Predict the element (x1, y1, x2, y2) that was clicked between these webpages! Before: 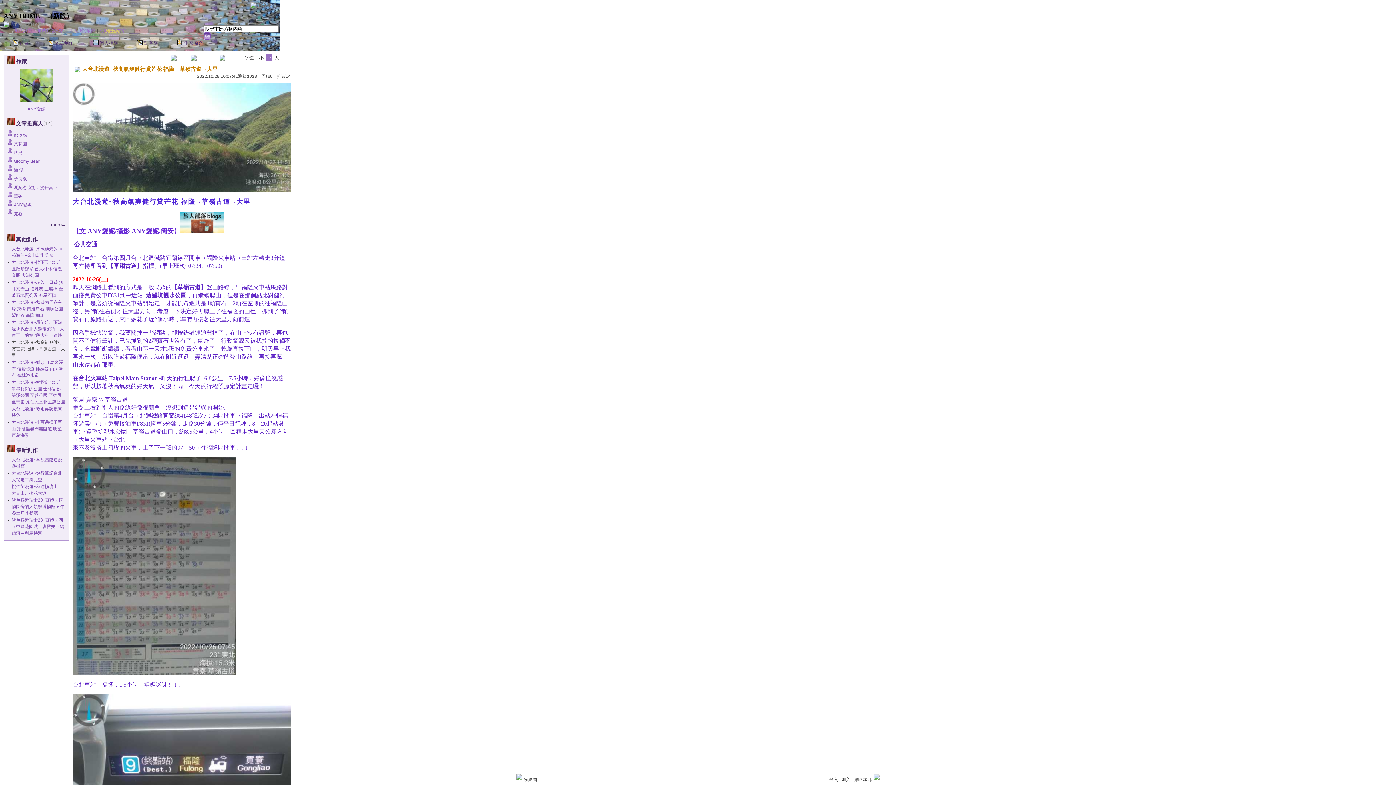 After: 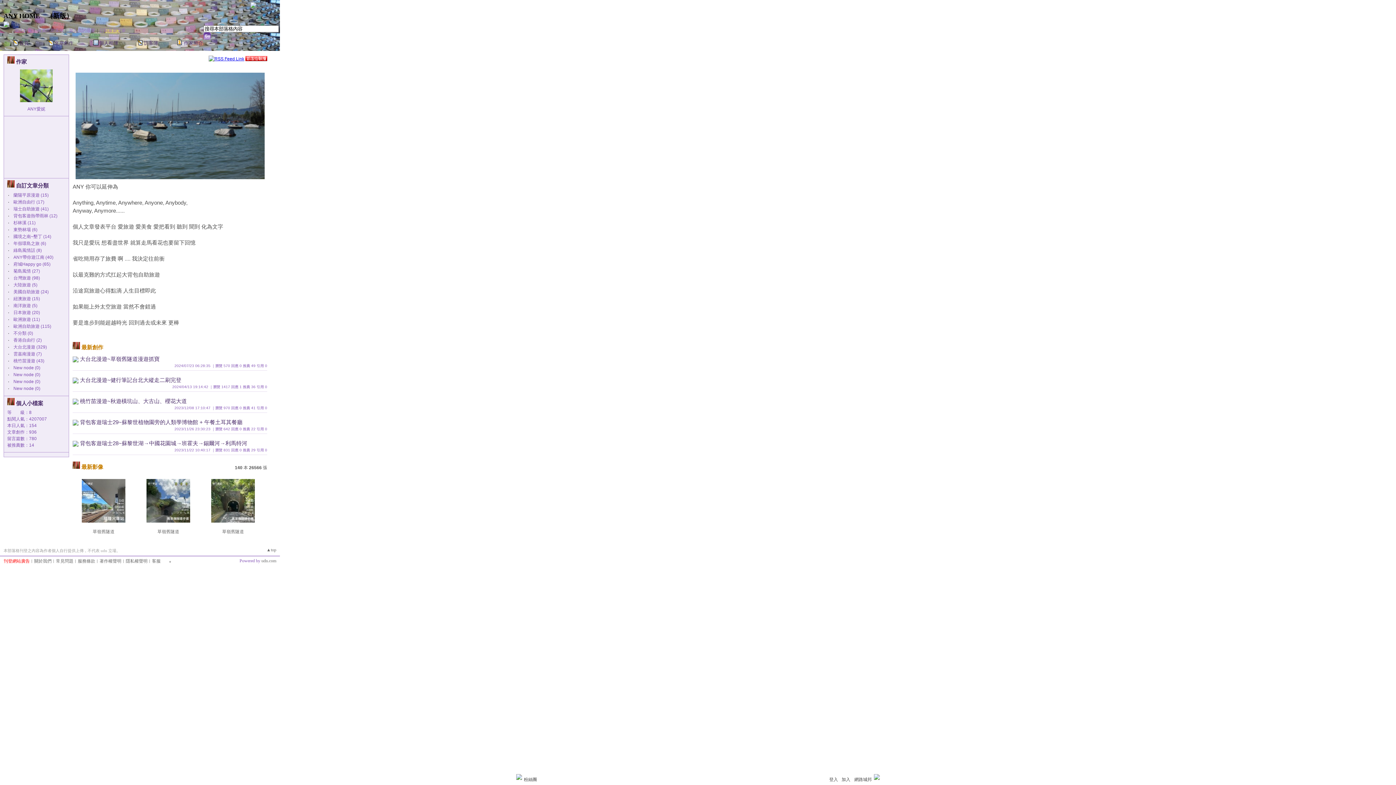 Action: bbox: (20, 101, 52, 106)